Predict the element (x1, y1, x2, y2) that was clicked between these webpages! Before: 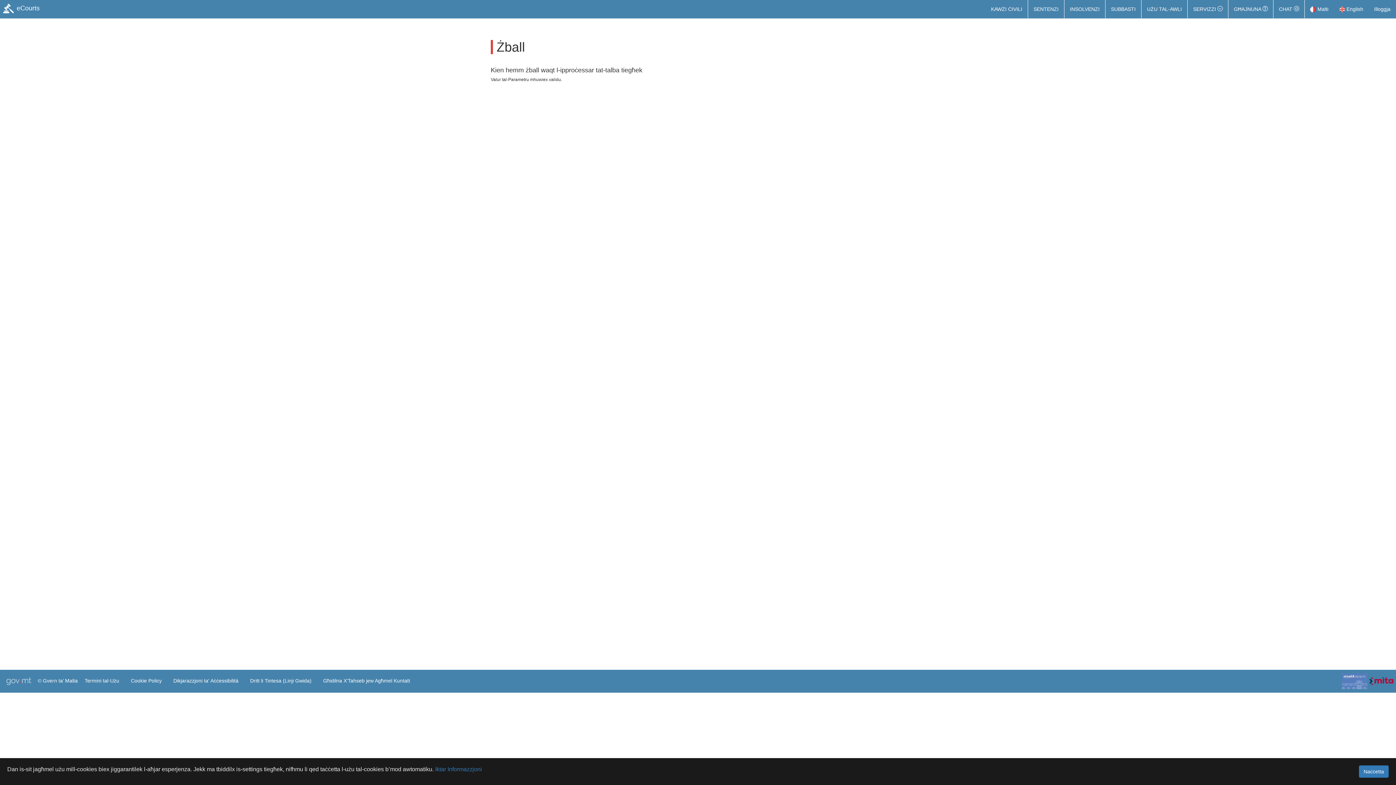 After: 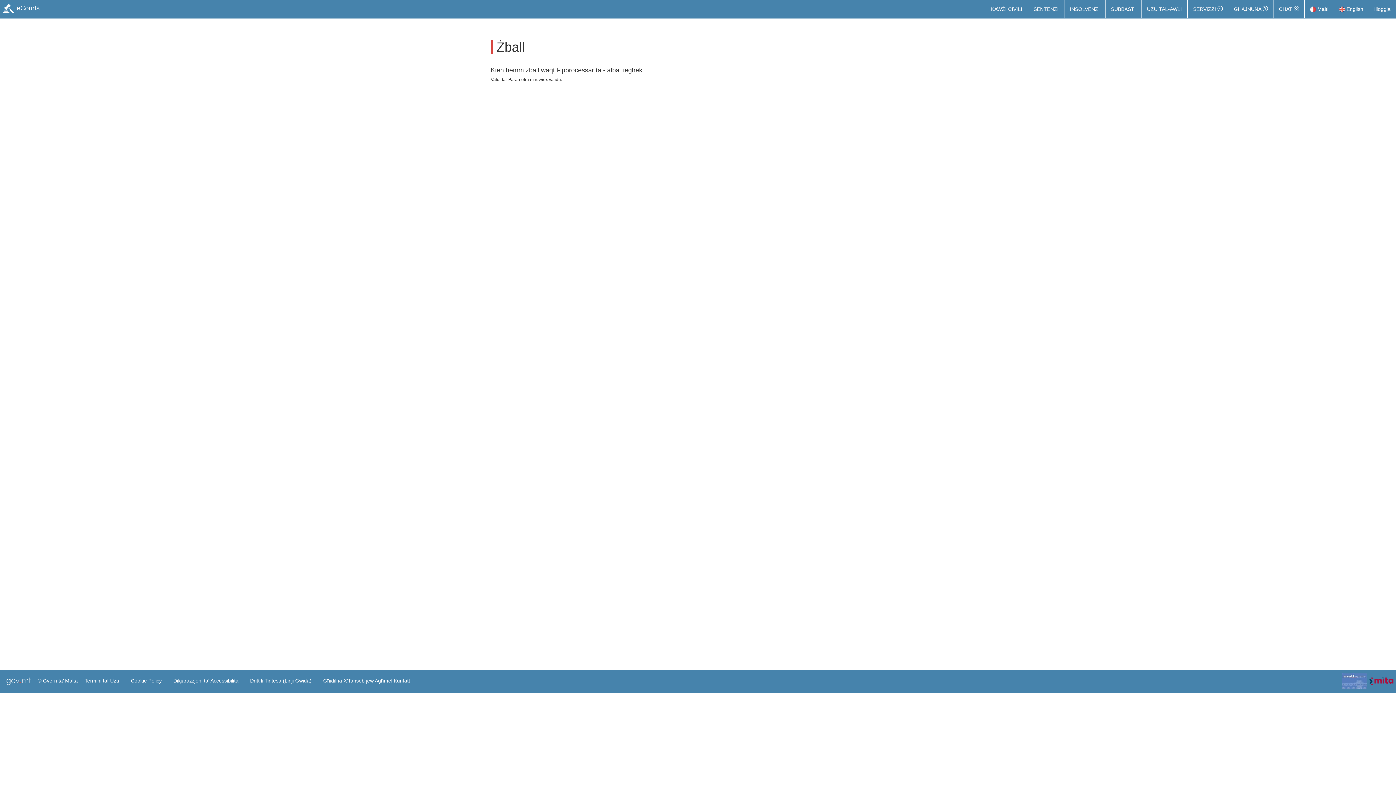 Action: label: Naċċetta bbox: (1359, 765, 1389, 778)